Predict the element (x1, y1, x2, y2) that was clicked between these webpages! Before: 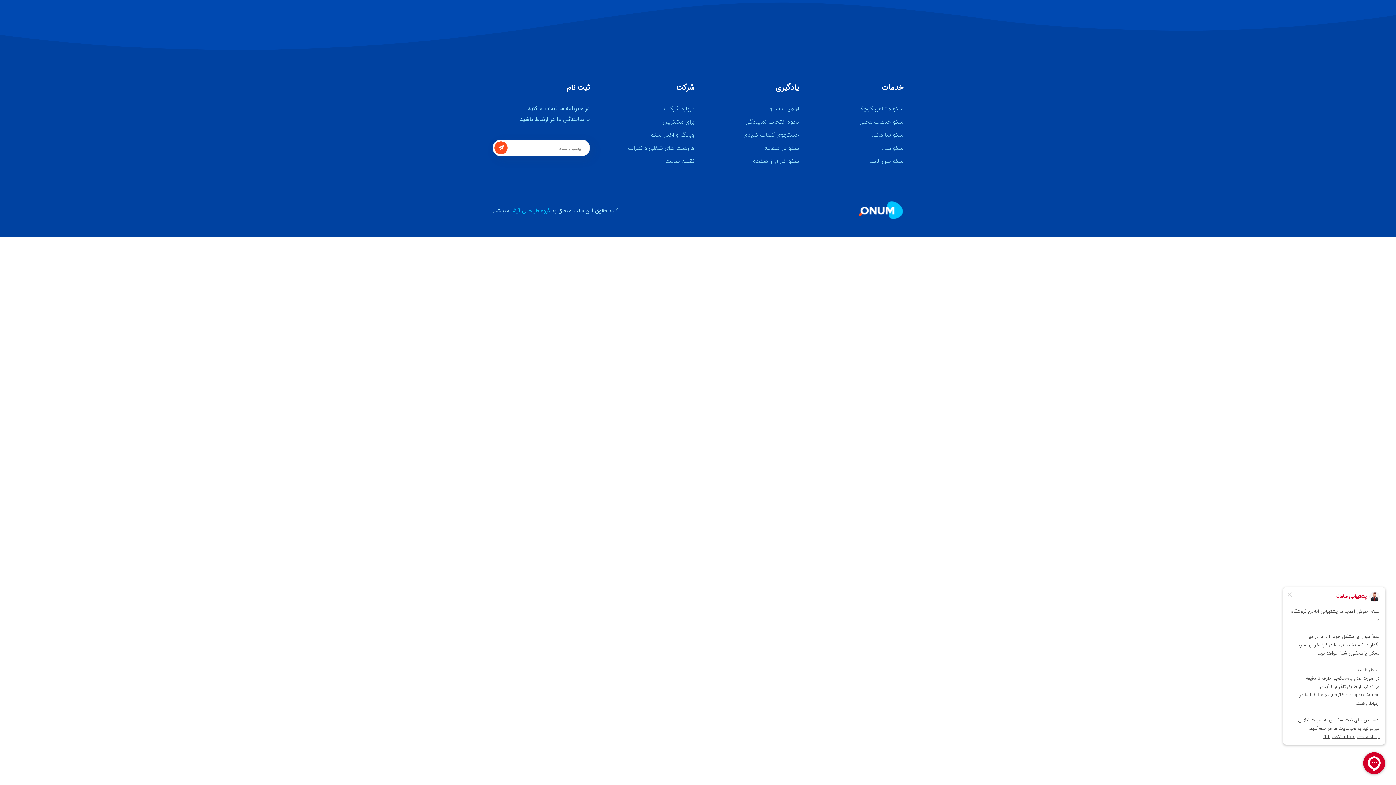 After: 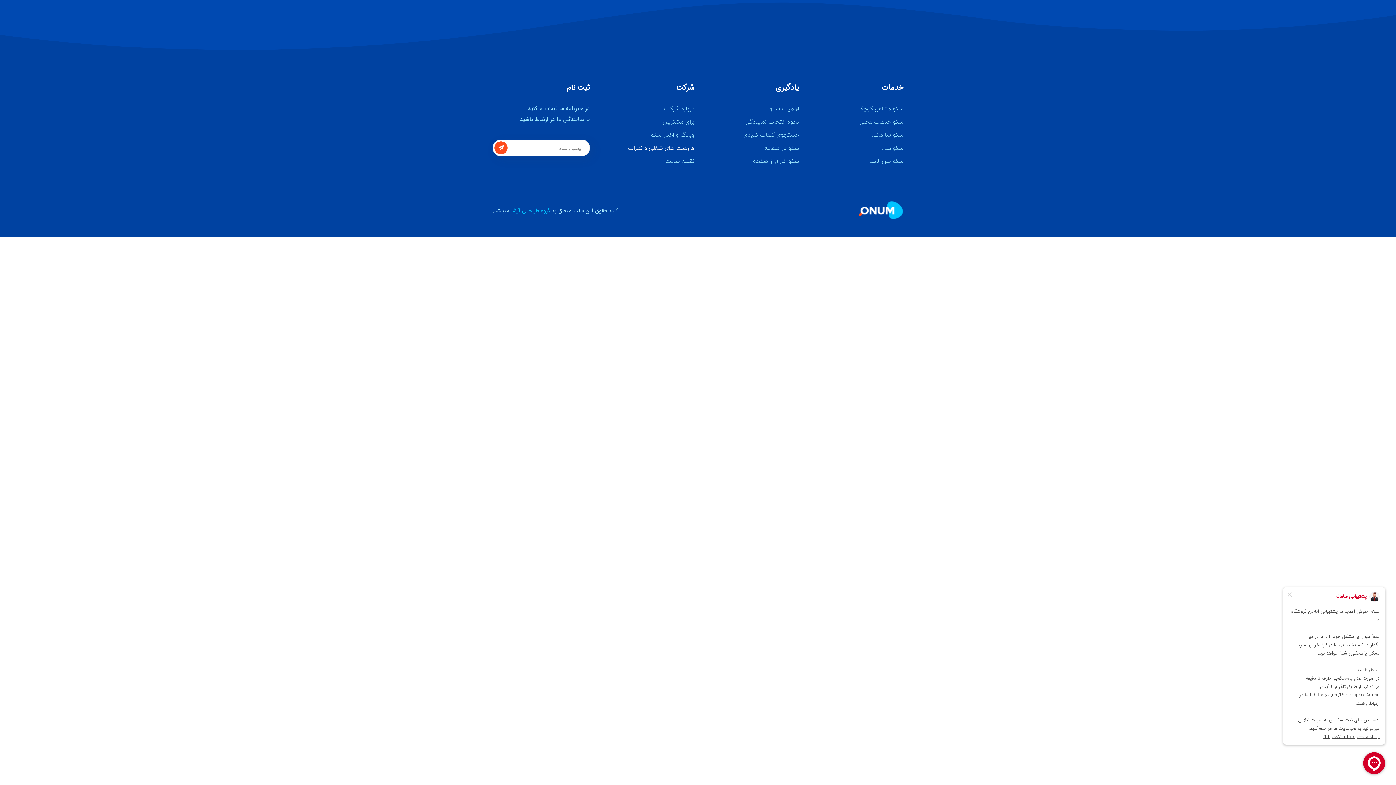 Action: label: فررصت های شغلی و نظرات bbox: (597, 142, 694, 153)